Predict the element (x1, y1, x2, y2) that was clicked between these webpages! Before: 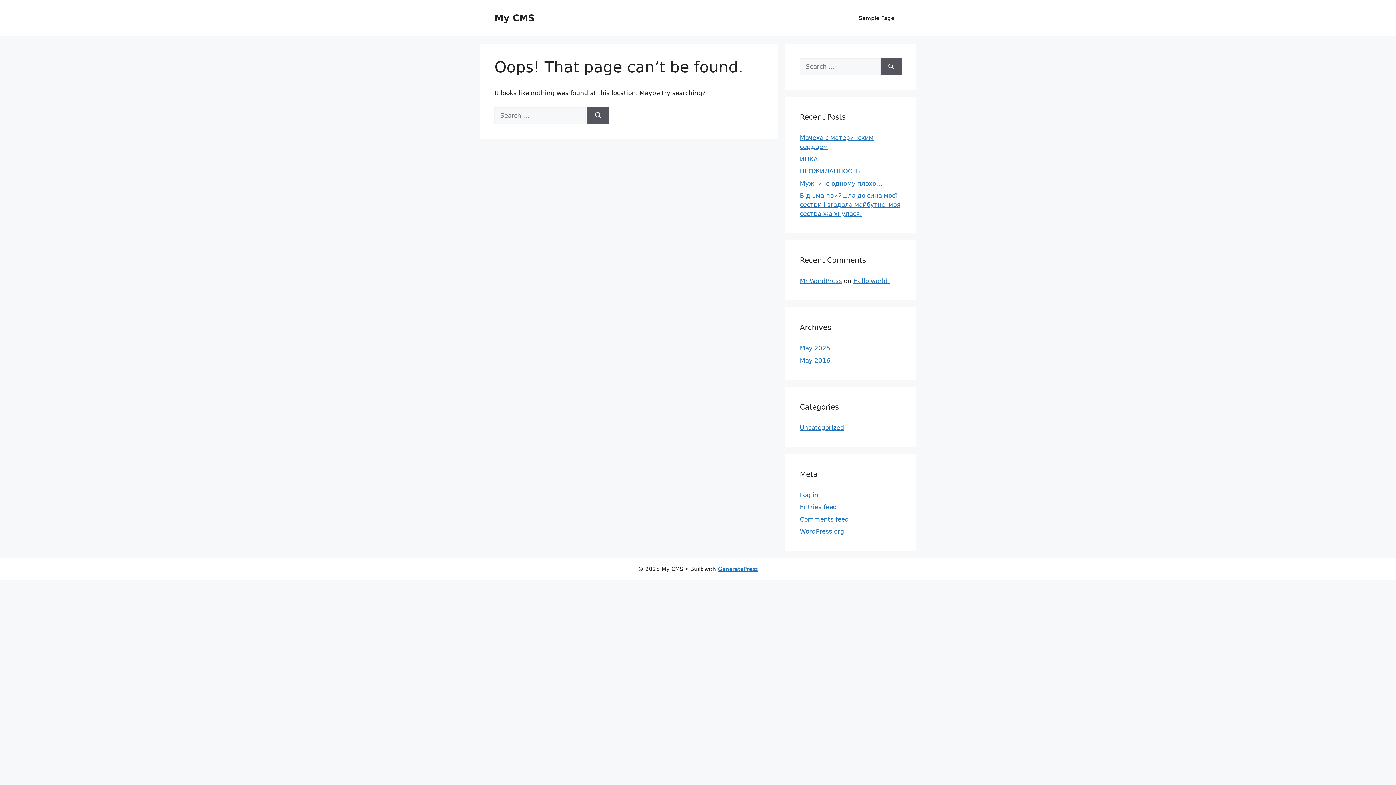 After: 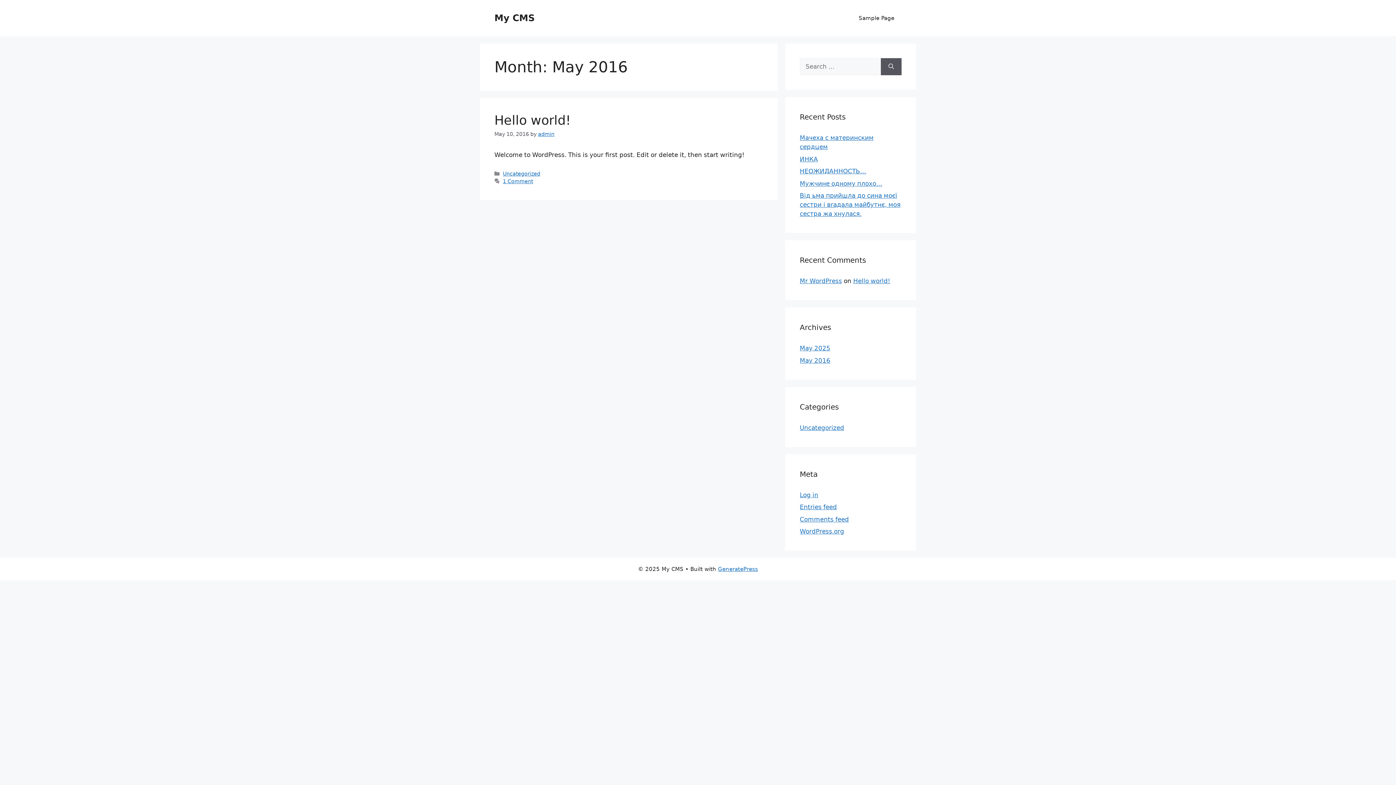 Action: label: May 2016 bbox: (800, 356, 830, 364)